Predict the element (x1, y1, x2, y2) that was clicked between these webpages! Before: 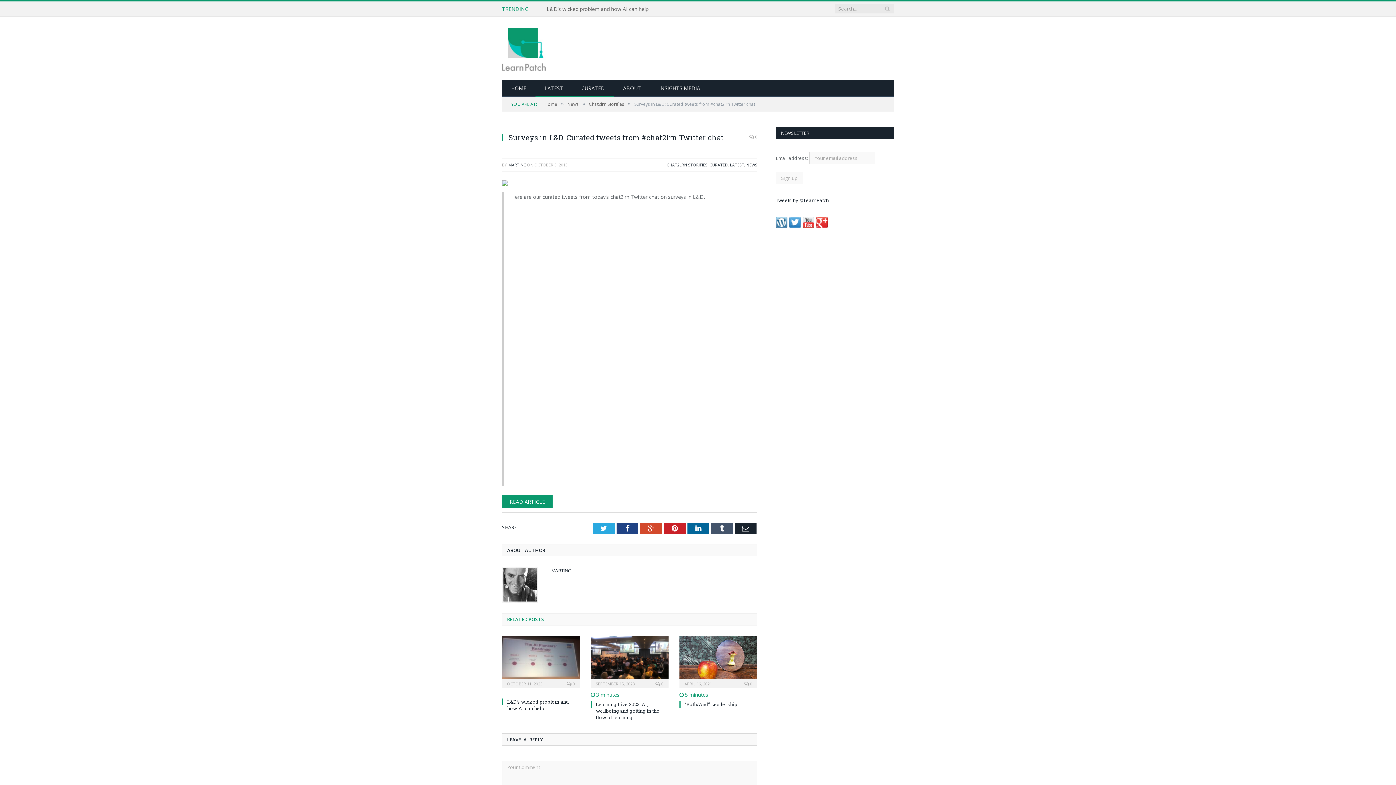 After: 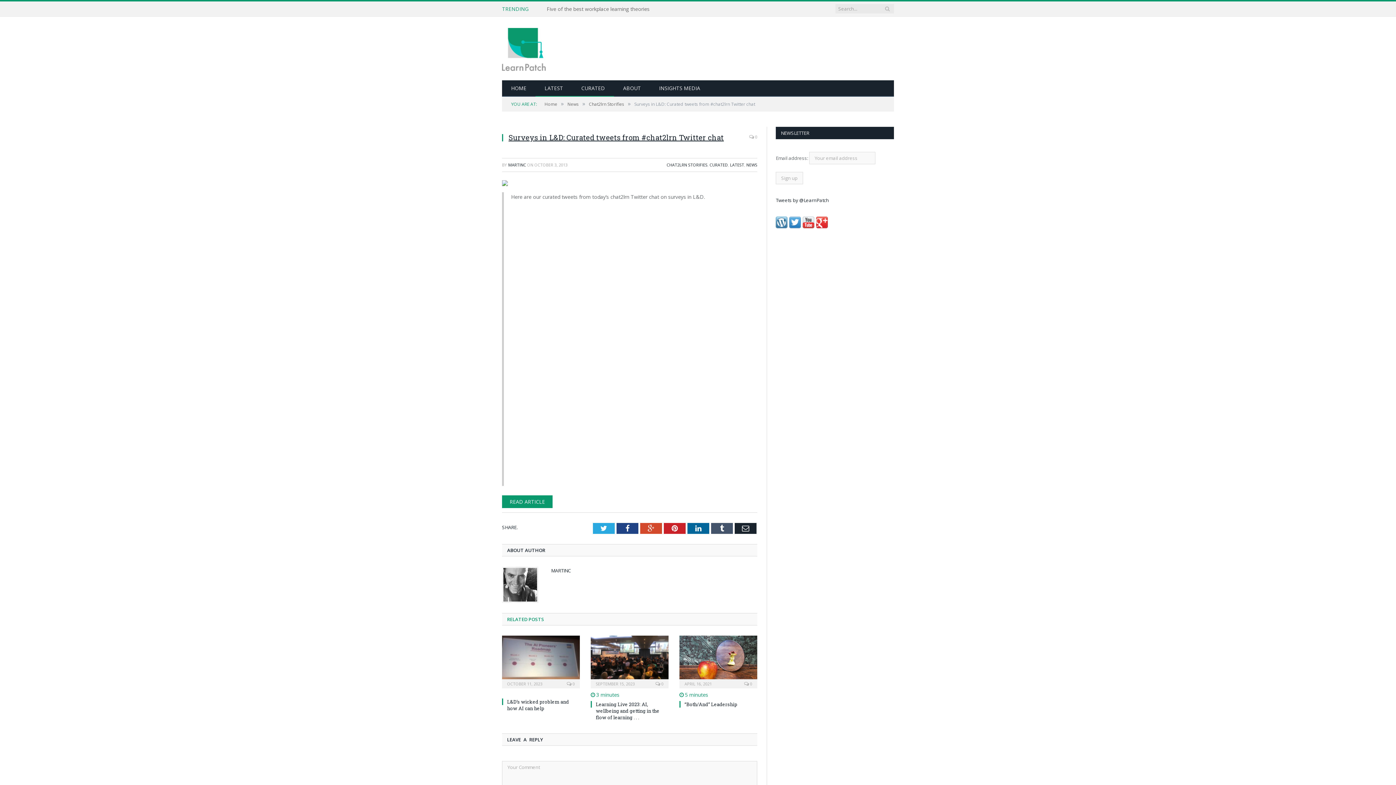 Action: bbox: (508, 132, 724, 142) label: Surveys in L&D: Curated tweets from #chat2lrn Twitter chat